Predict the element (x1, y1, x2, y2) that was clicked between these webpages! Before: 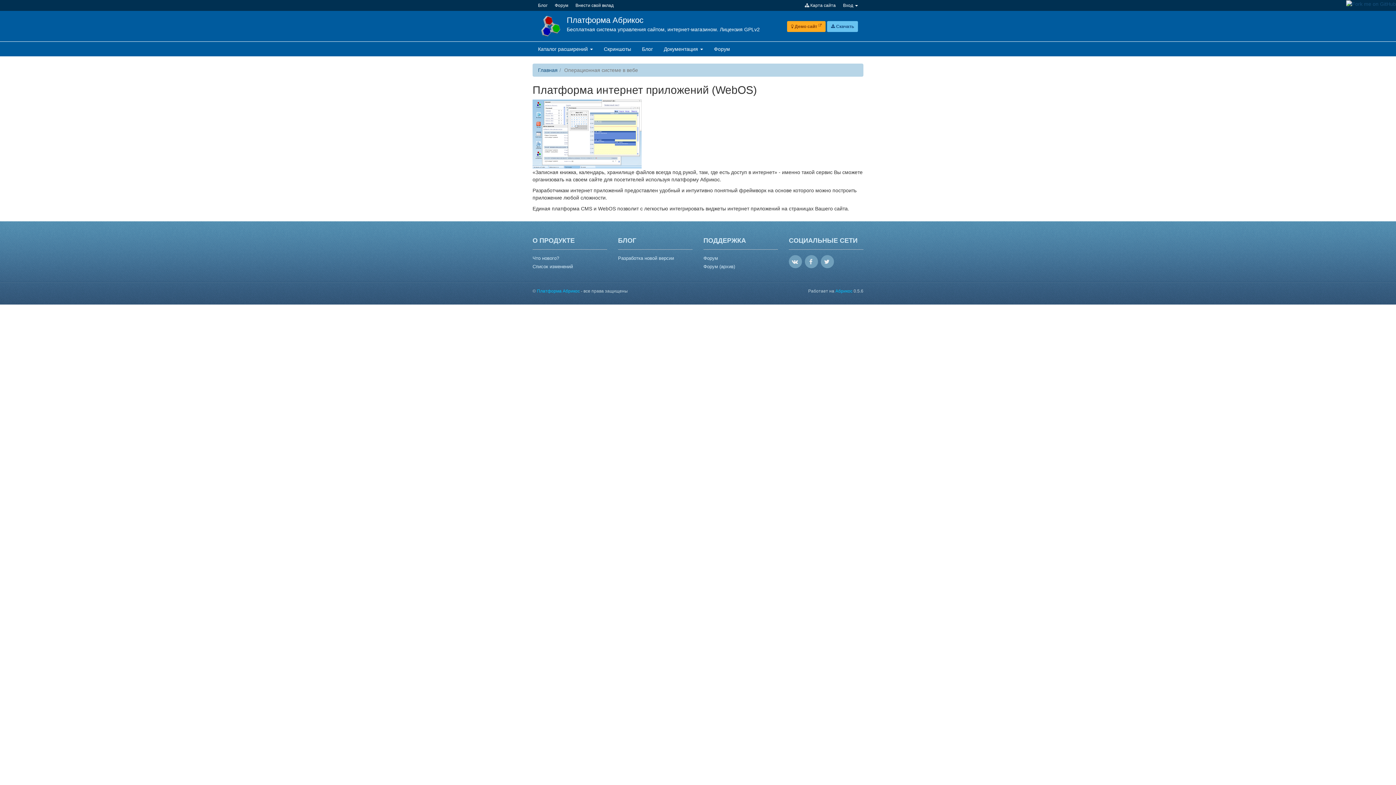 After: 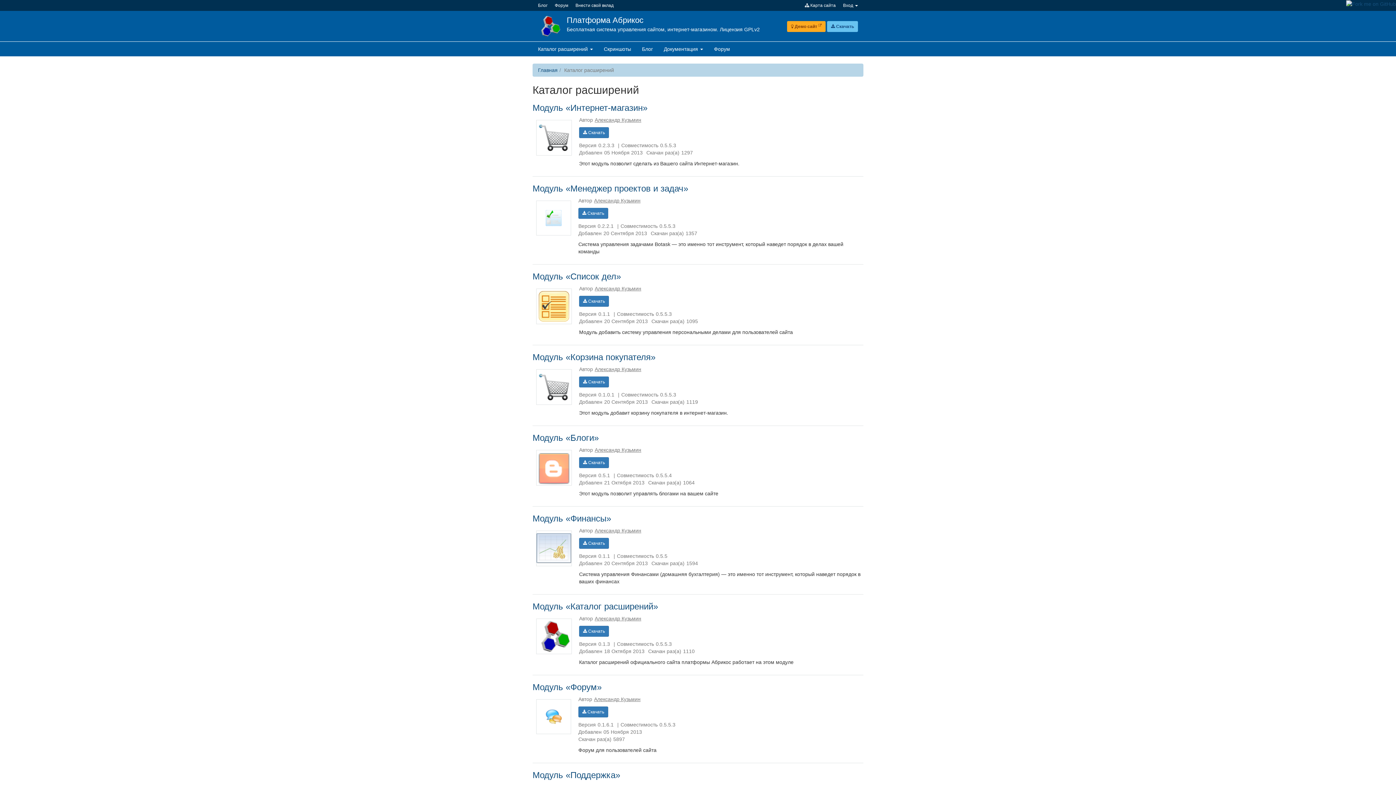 Action: label: Каталог расширений  bbox: (532, 41, 598, 56)